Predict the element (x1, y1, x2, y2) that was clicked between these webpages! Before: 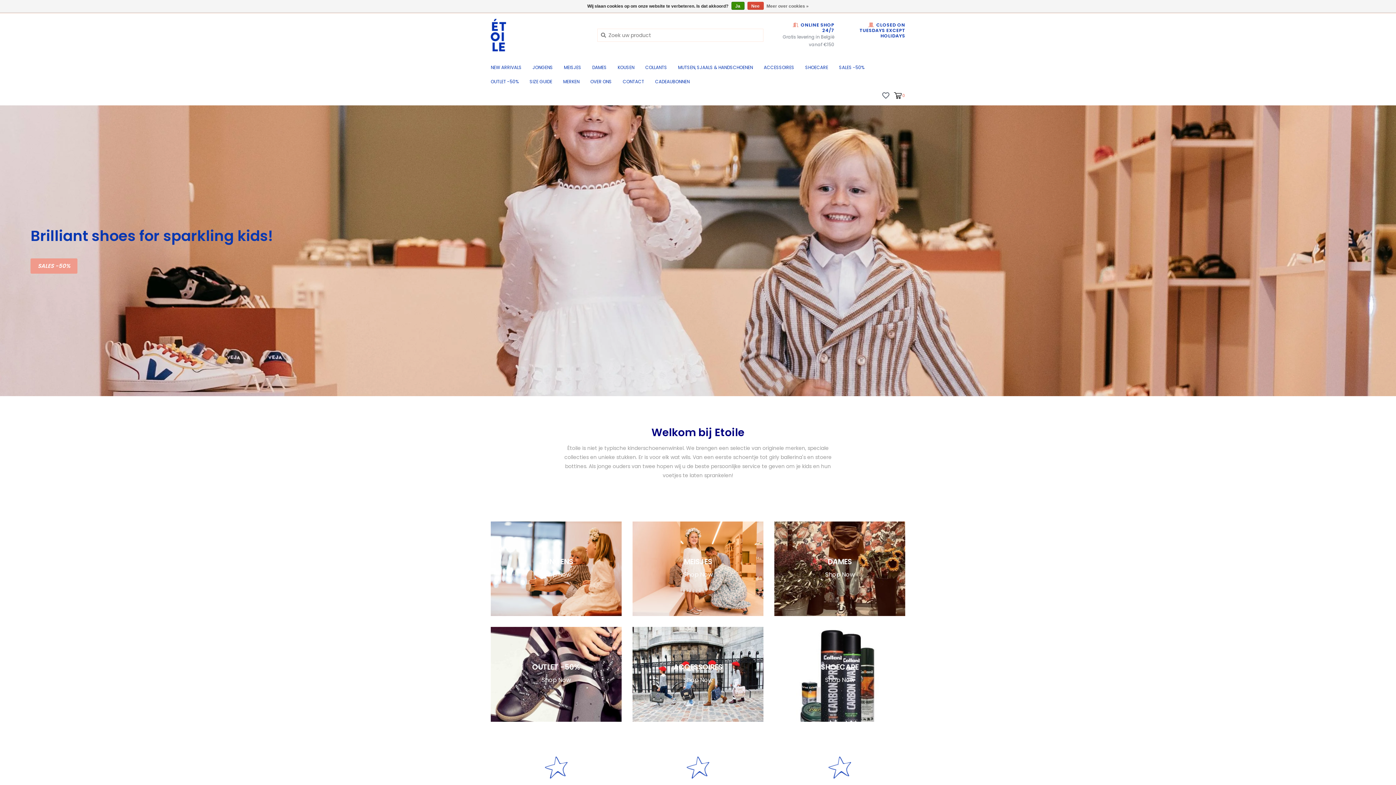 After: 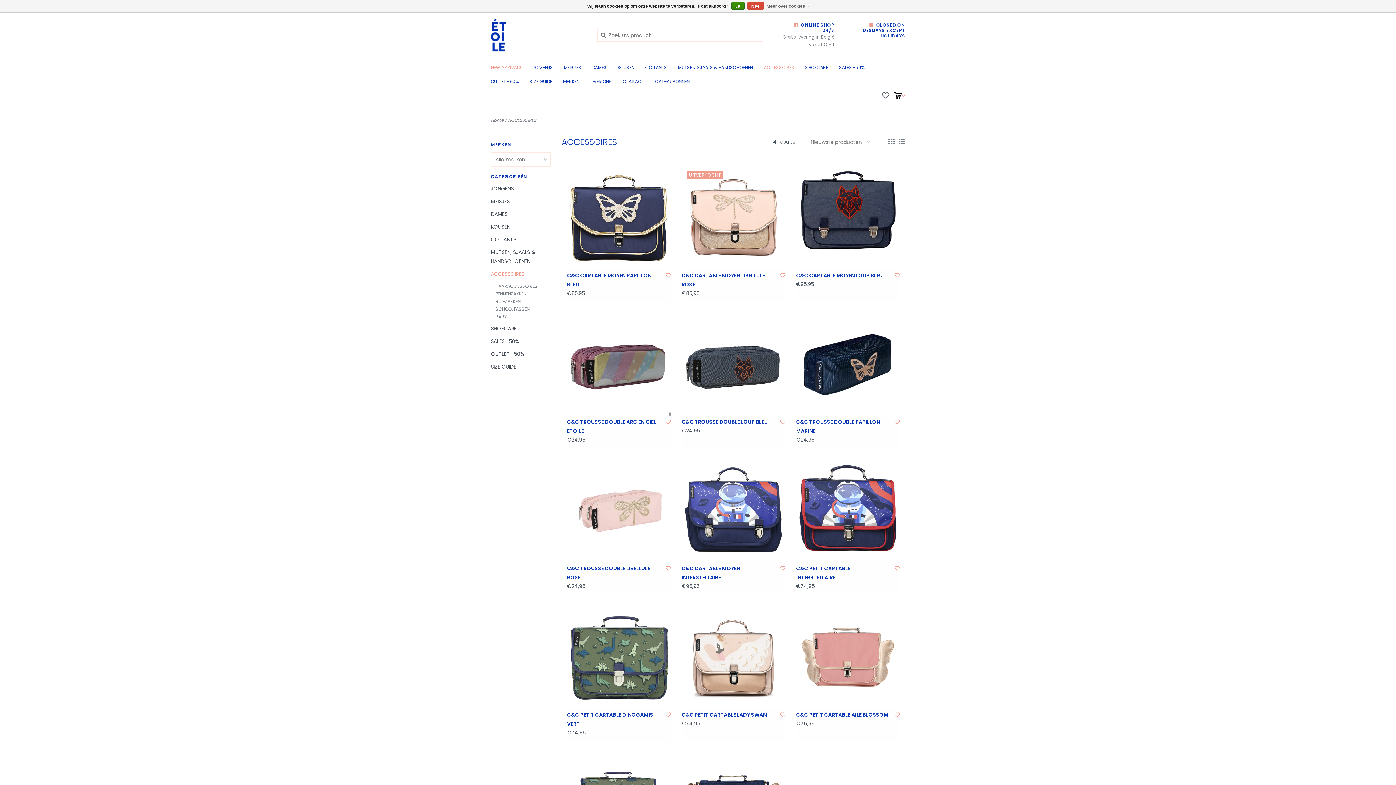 Action: bbox: (632, 627, 763, 722) label: ACCESSOIRES
Shop Now